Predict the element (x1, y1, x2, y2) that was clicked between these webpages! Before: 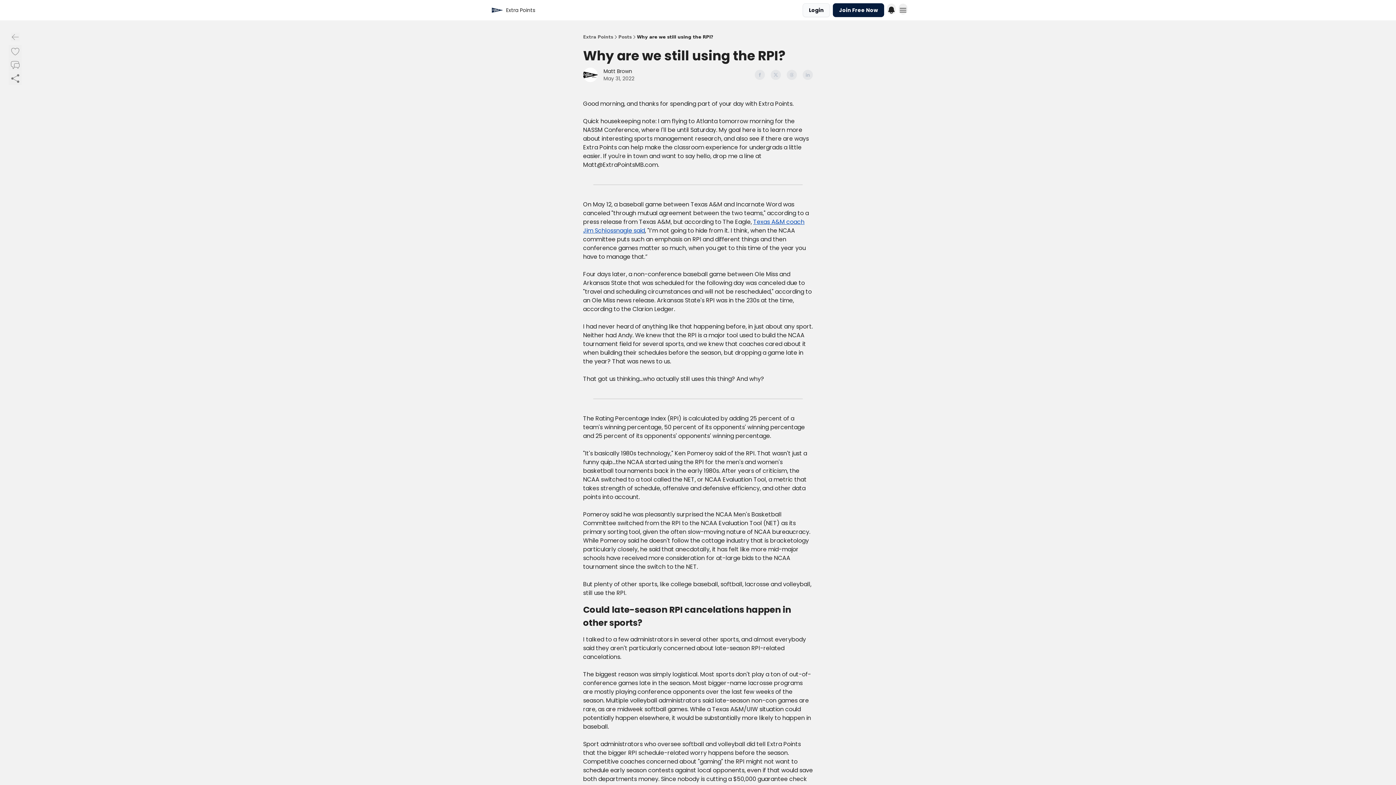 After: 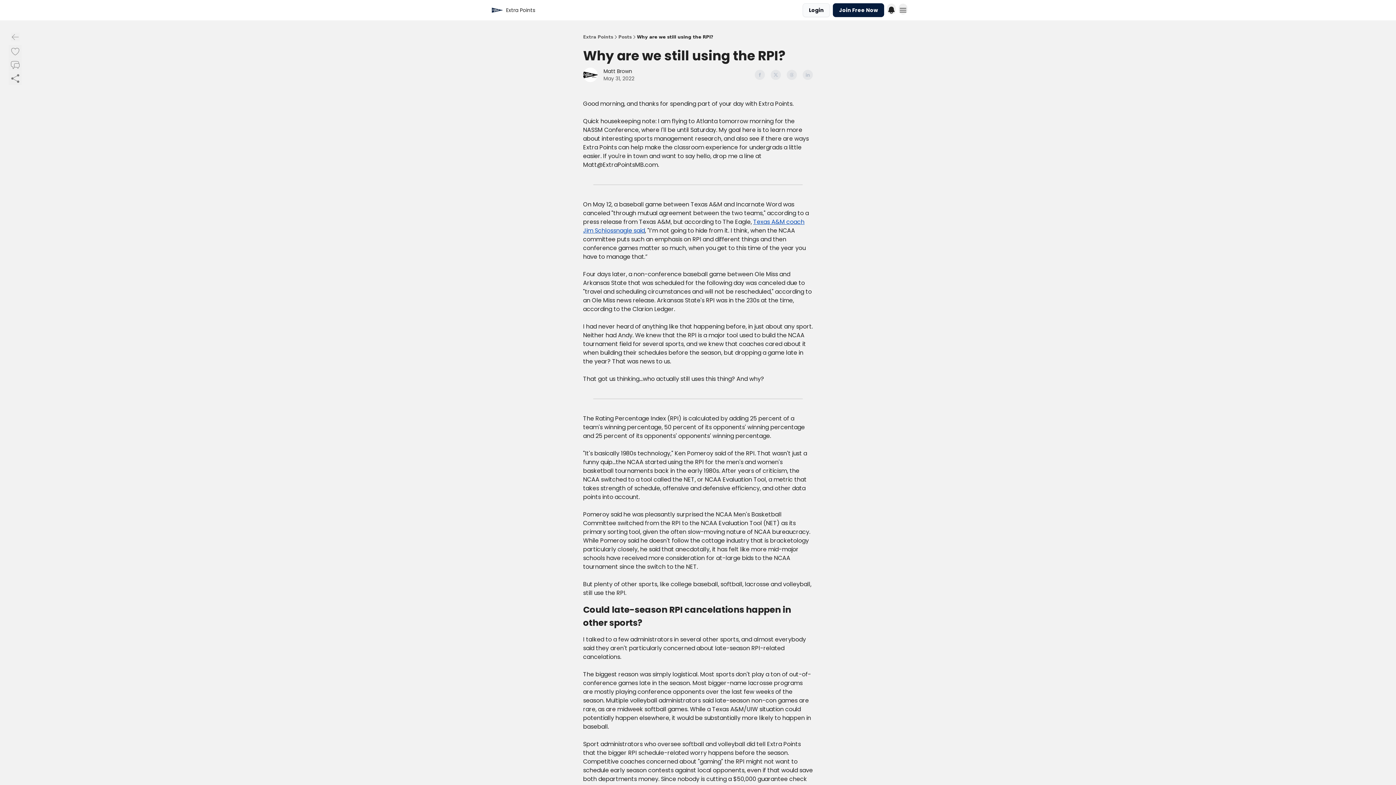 Action: bbox: (731, 4, 777, 16) label: Extra Points Library